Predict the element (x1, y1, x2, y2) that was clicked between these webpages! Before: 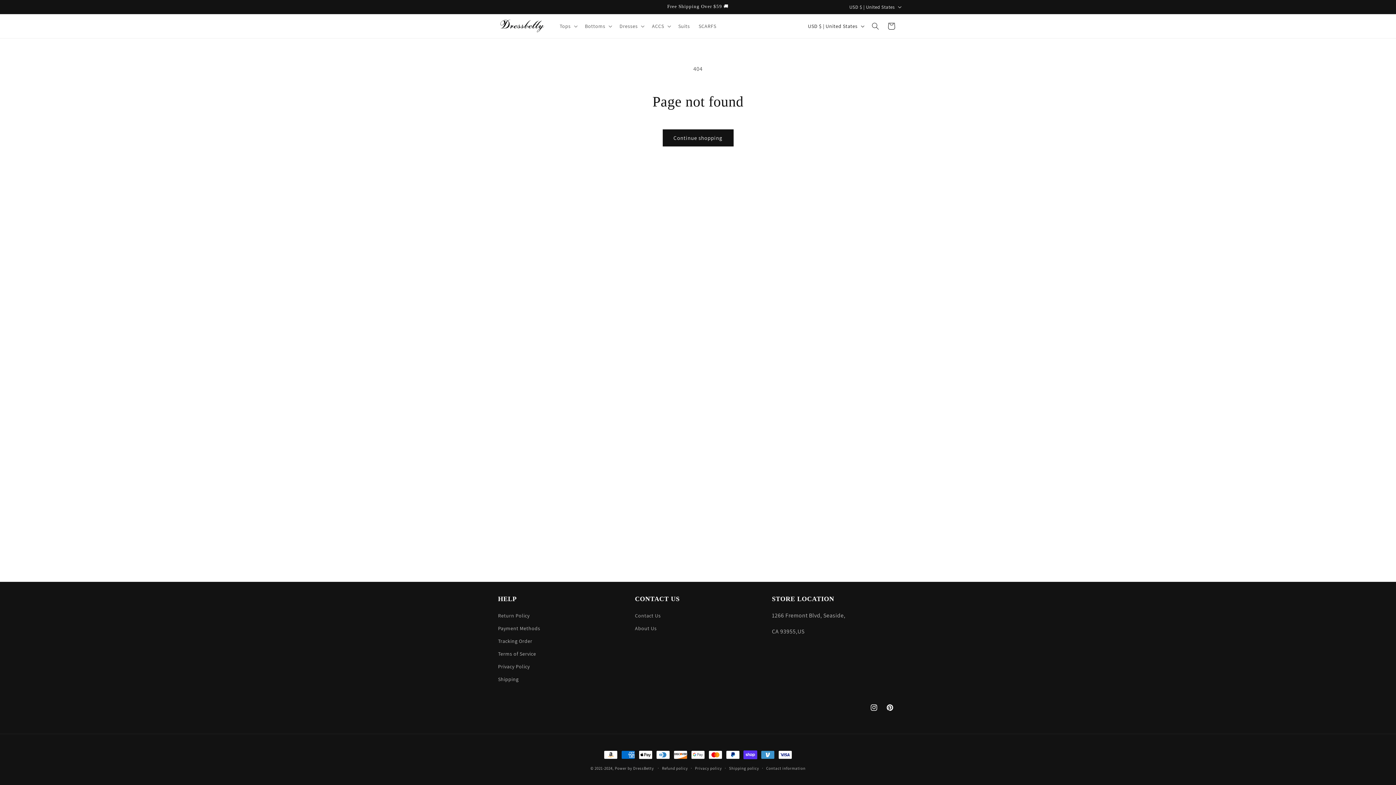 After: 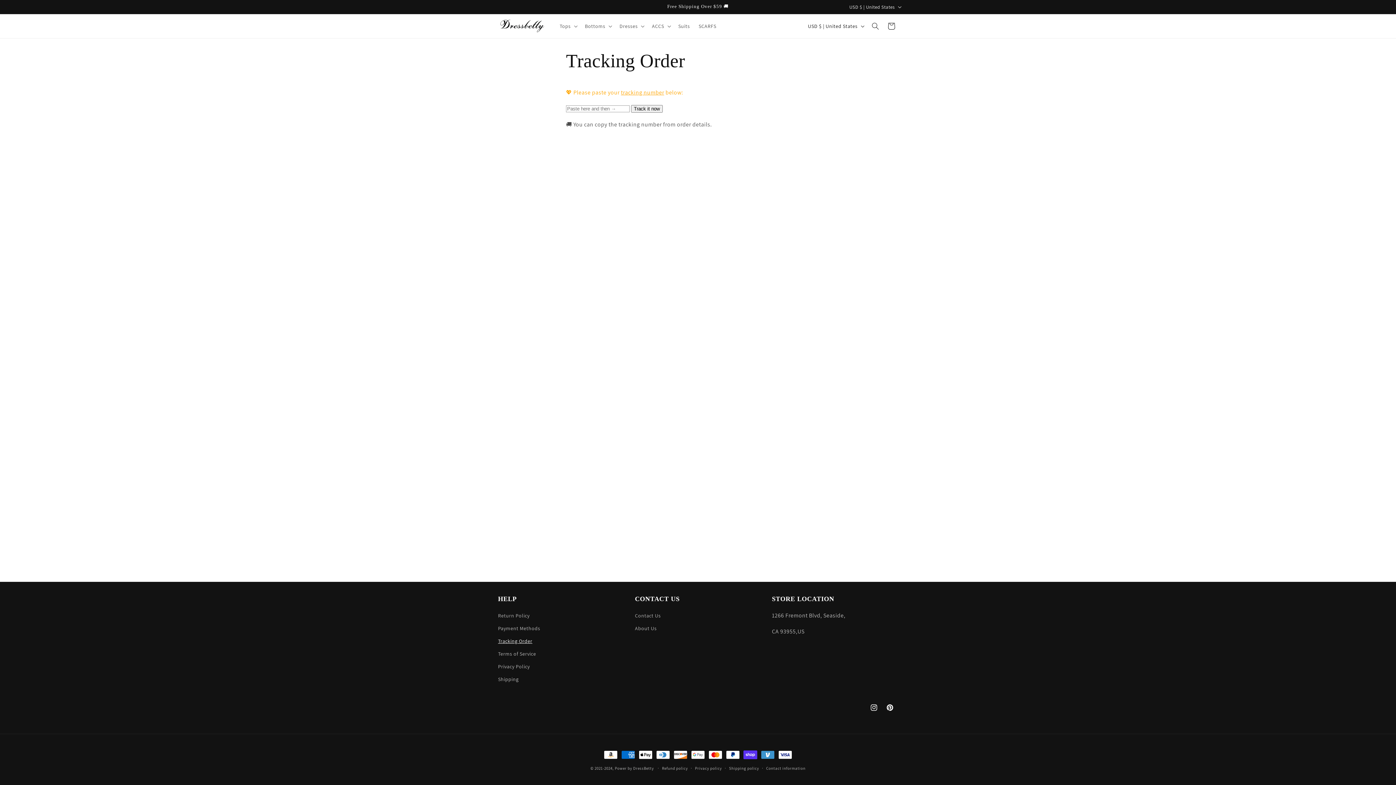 Action: label: Tracking Order bbox: (498, 635, 532, 648)